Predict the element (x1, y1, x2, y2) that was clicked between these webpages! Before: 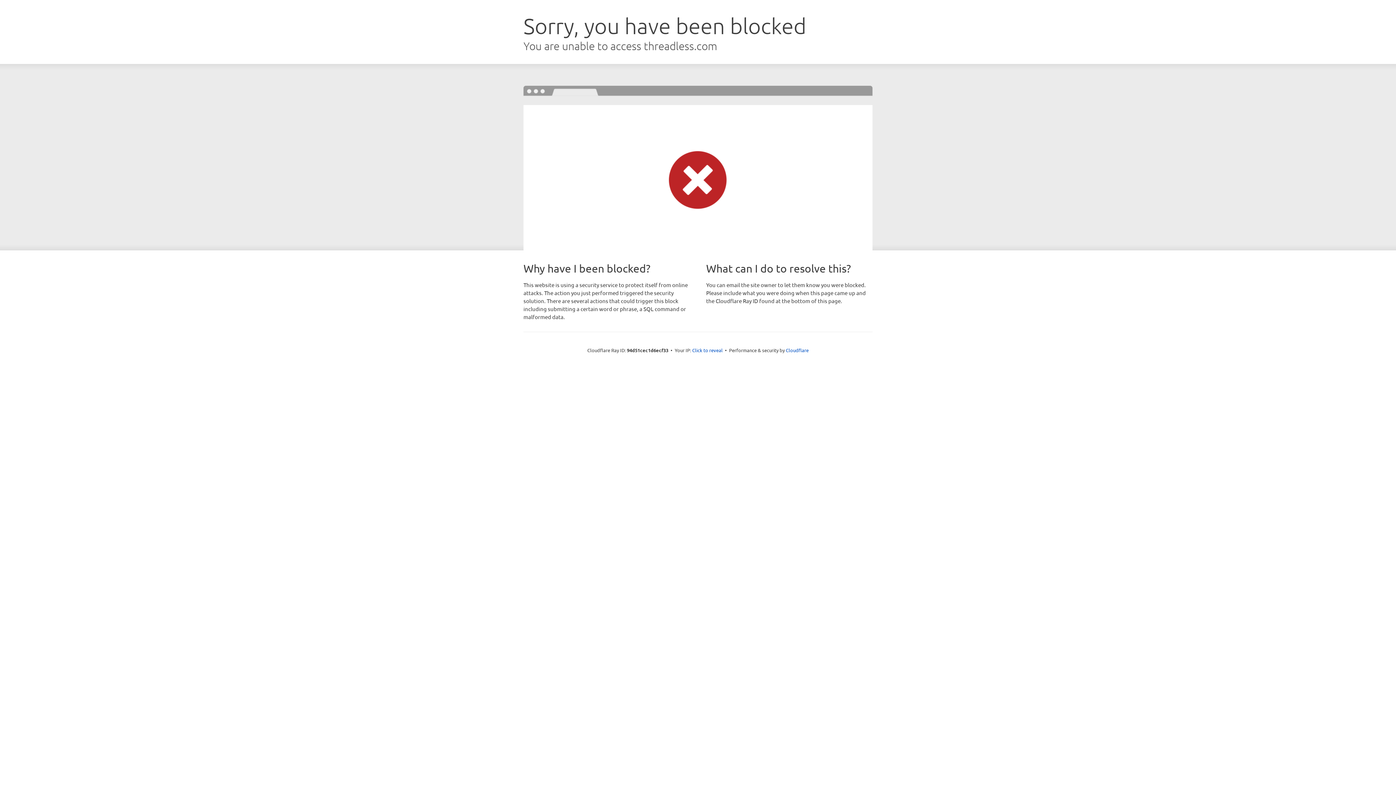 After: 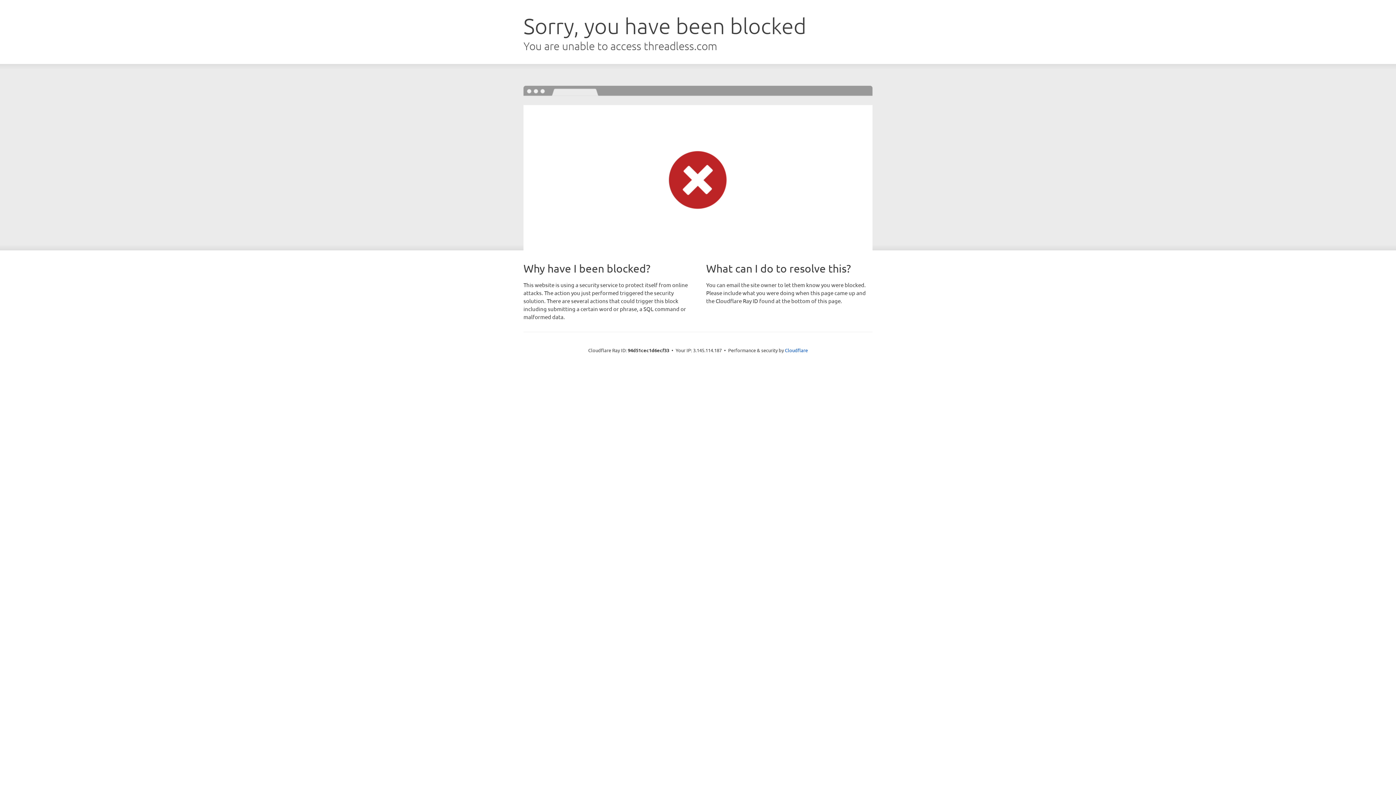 Action: bbox: (692, 346, 722, 353) label: Click to reveal